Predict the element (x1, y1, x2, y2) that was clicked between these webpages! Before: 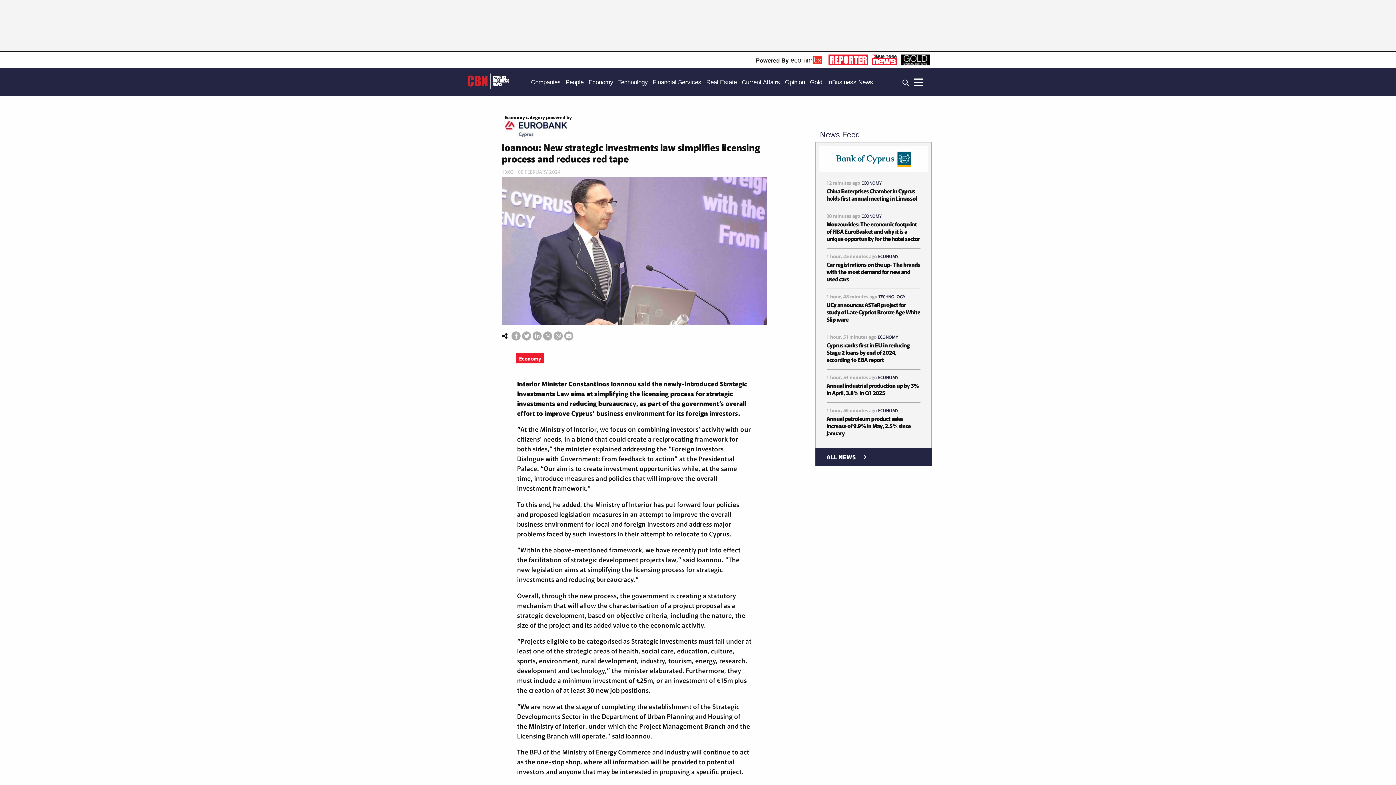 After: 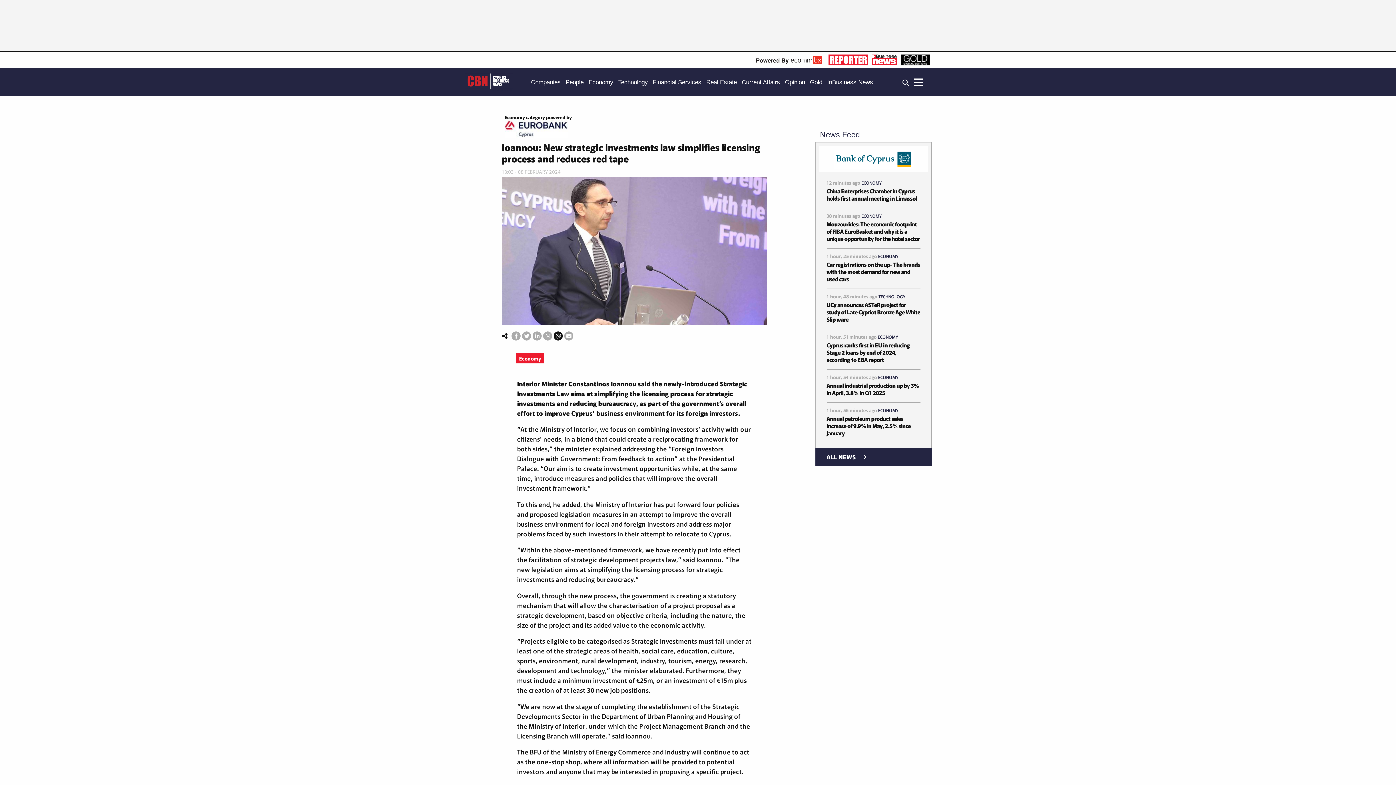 Action: bbox: (553, 331, 563, 340)